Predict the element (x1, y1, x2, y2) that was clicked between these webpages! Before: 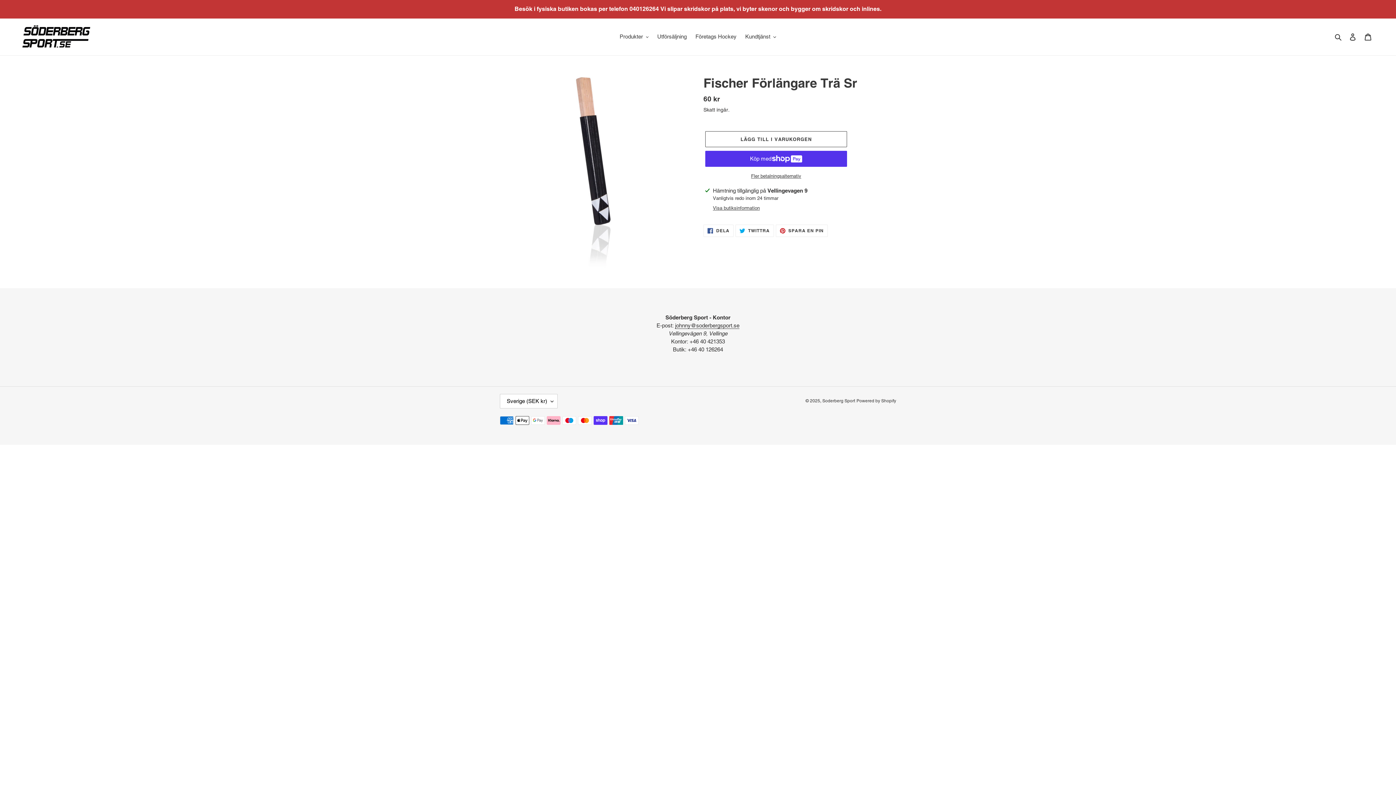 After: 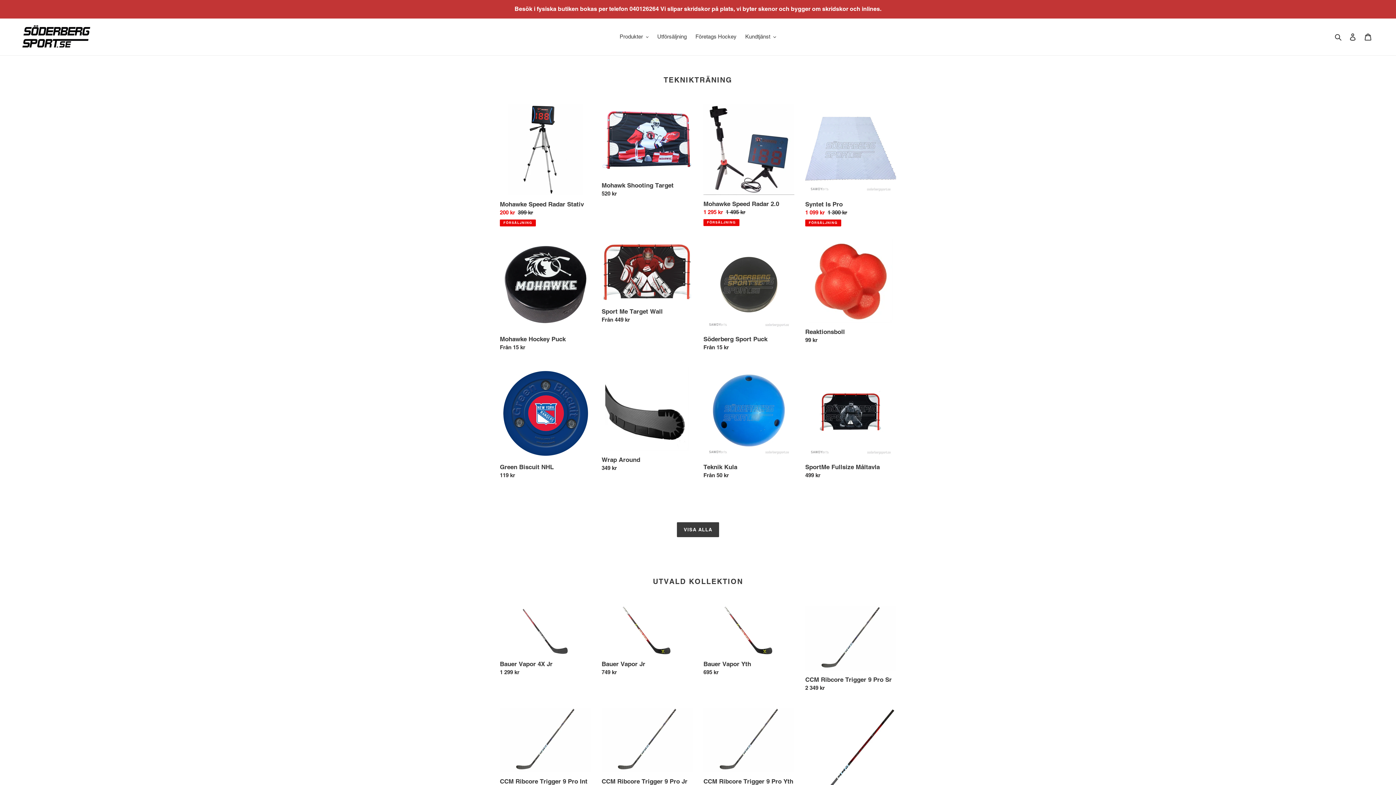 Action: bbox: (822, 398, 855, 403) label: Soderberg Sport